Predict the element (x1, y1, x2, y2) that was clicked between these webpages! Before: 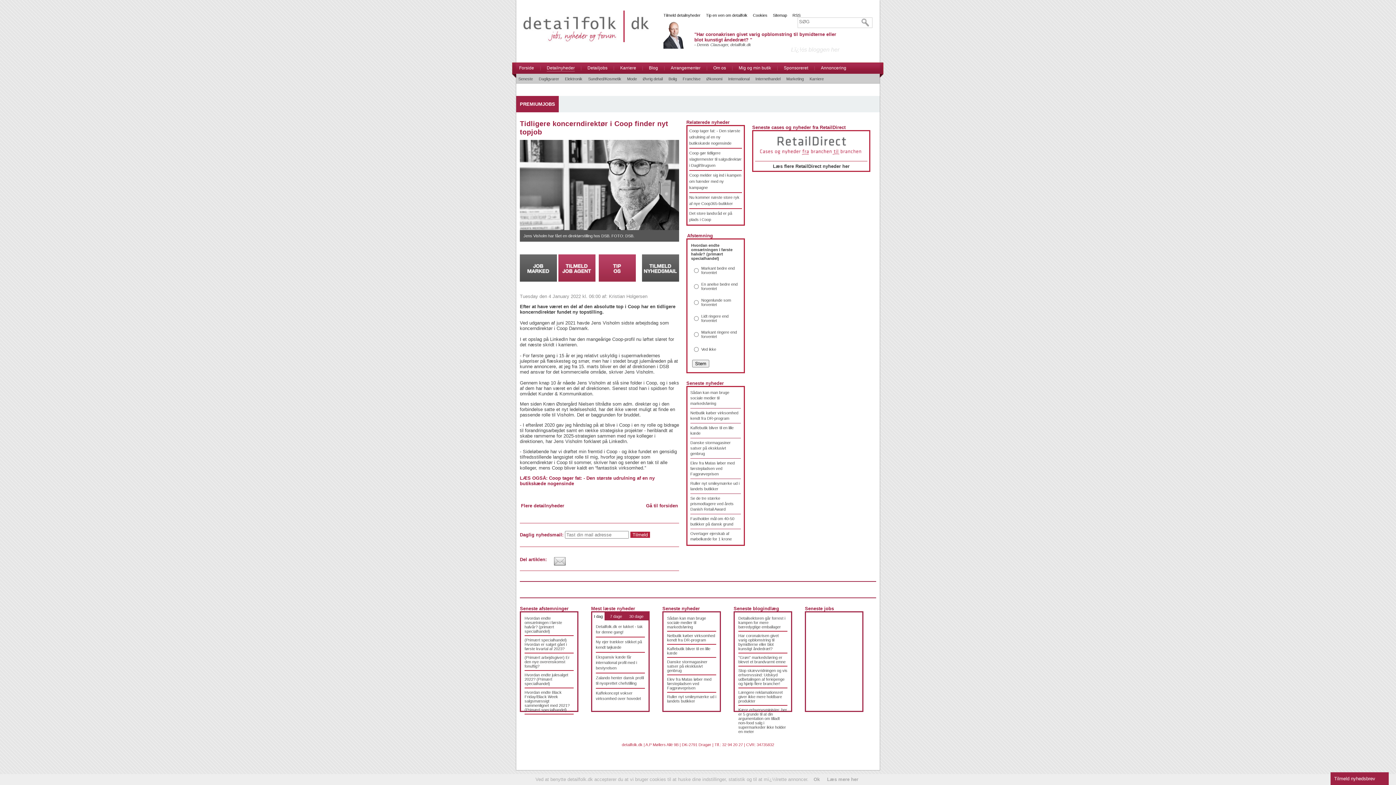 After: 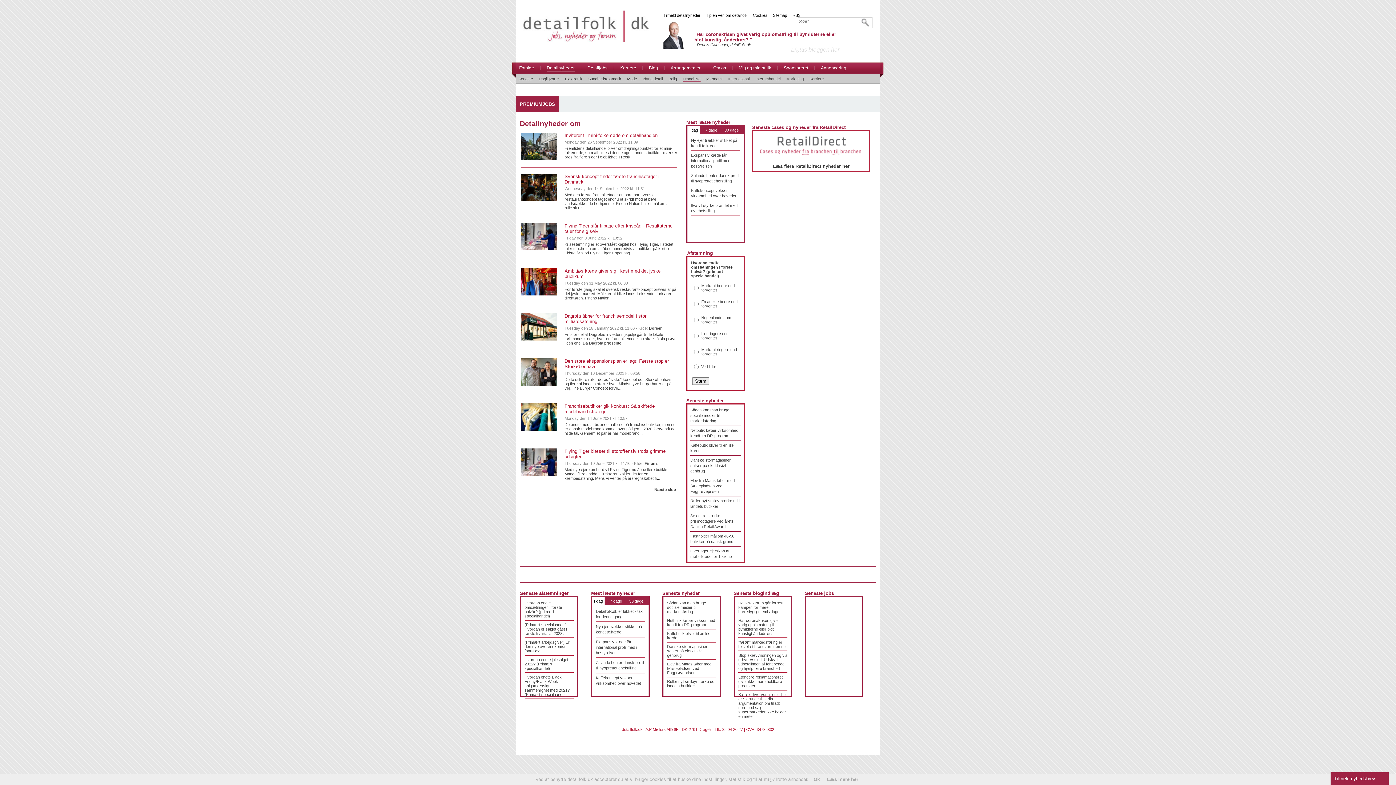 Action: label: Franchise bbox: (682, 76, 700, 81)